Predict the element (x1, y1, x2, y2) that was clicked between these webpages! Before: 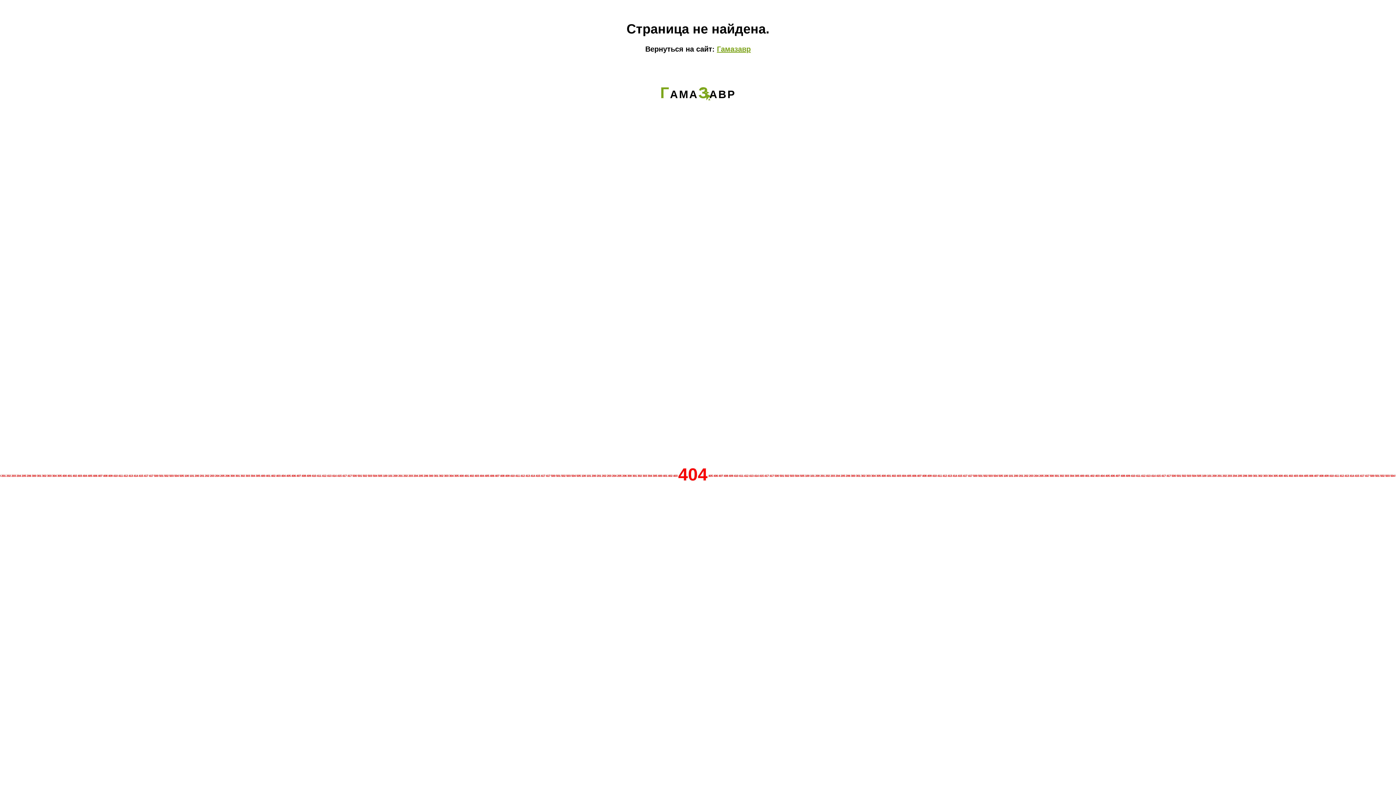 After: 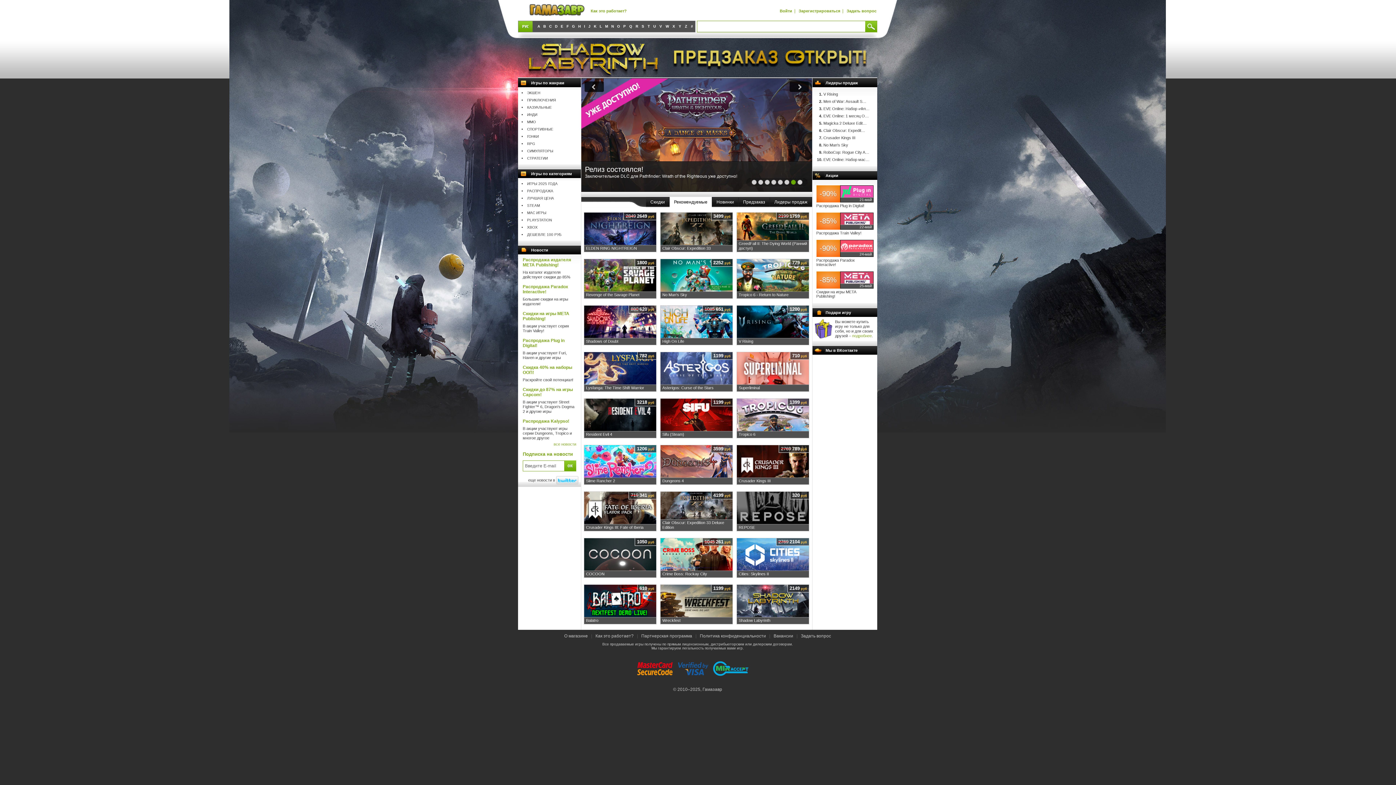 Action: label: Гамазавр bbox: (717, 45, 750, 53)